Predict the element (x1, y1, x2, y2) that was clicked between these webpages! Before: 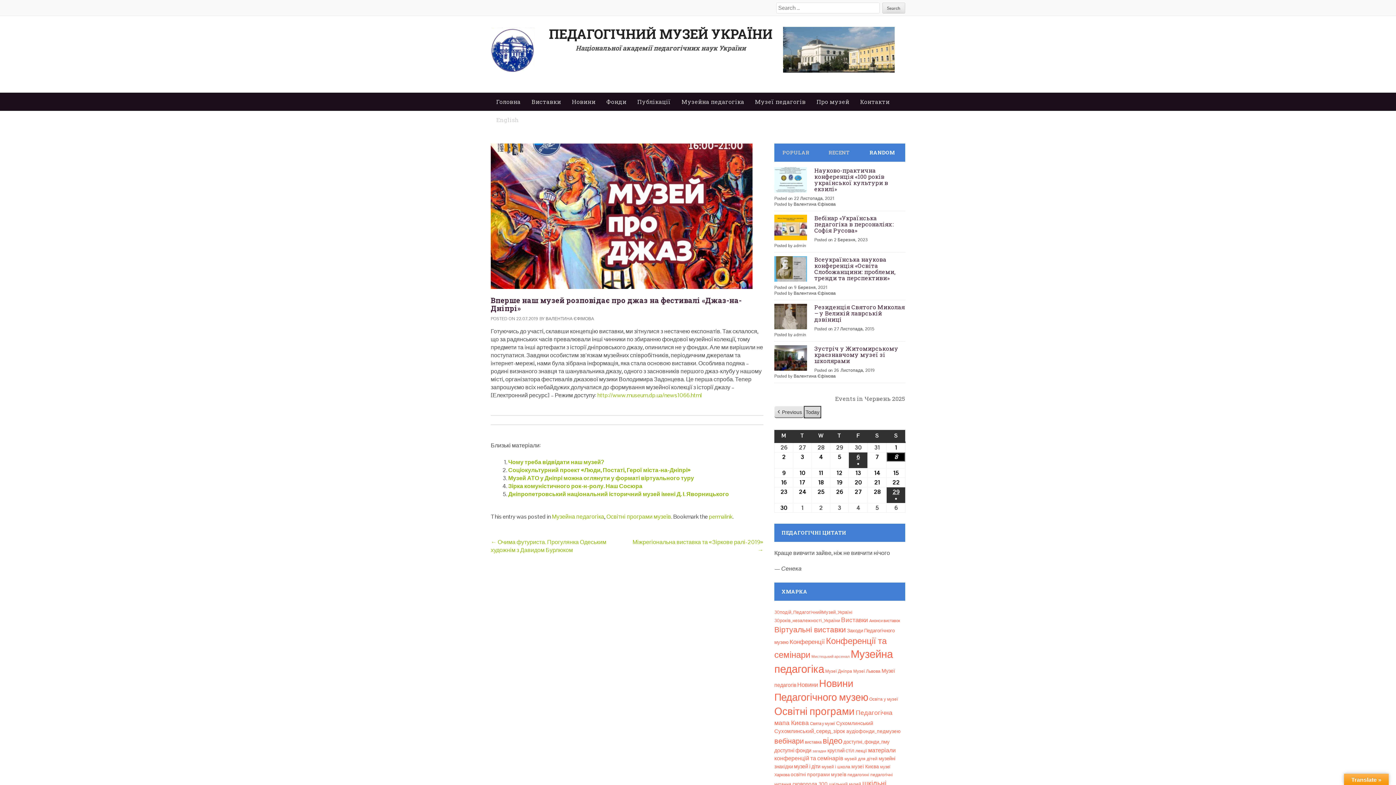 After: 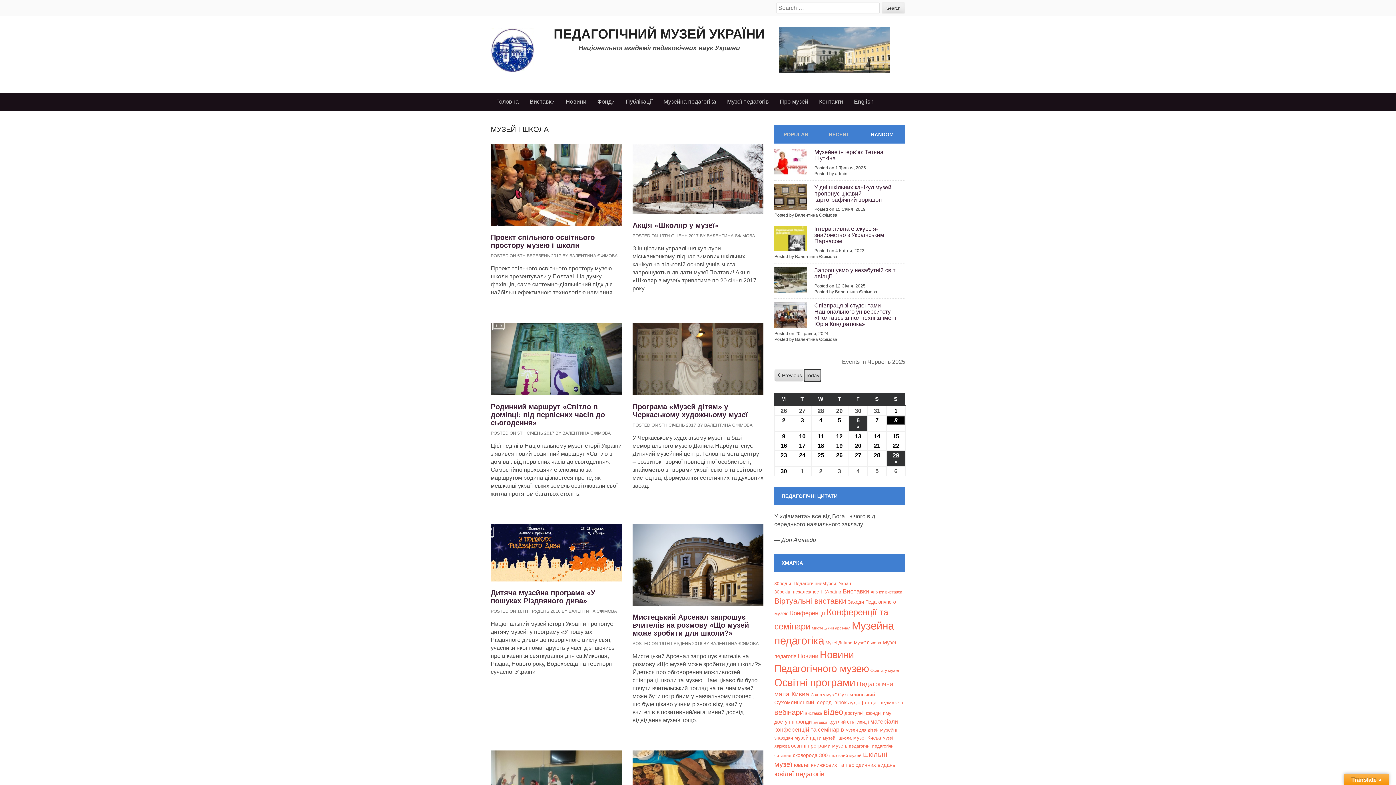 Action: label: музей і школа (8 елементів) bbox: (821, 764, 850, 770)